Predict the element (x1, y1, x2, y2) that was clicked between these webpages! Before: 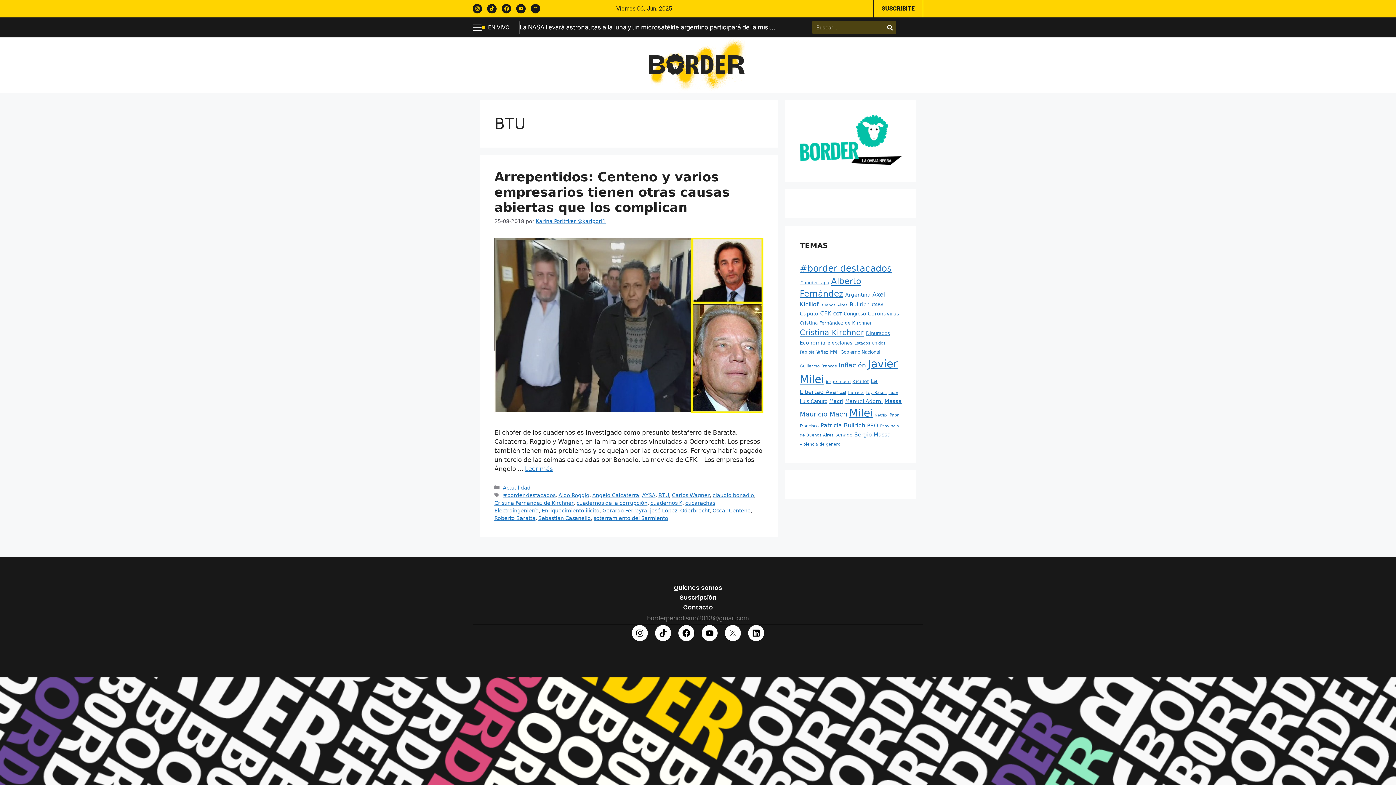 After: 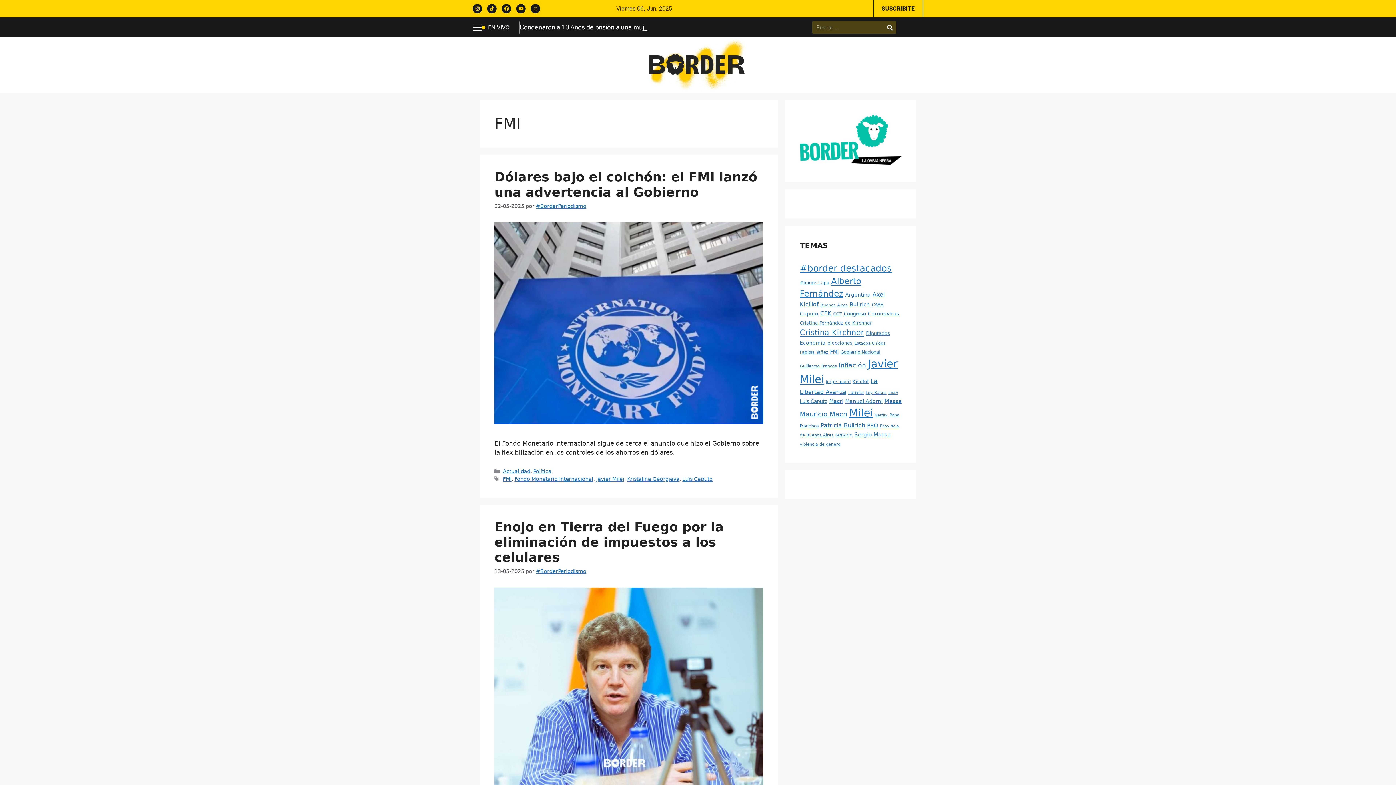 Action: bbox: (830, 349, 838, 355) label: FMI (225 elementos)